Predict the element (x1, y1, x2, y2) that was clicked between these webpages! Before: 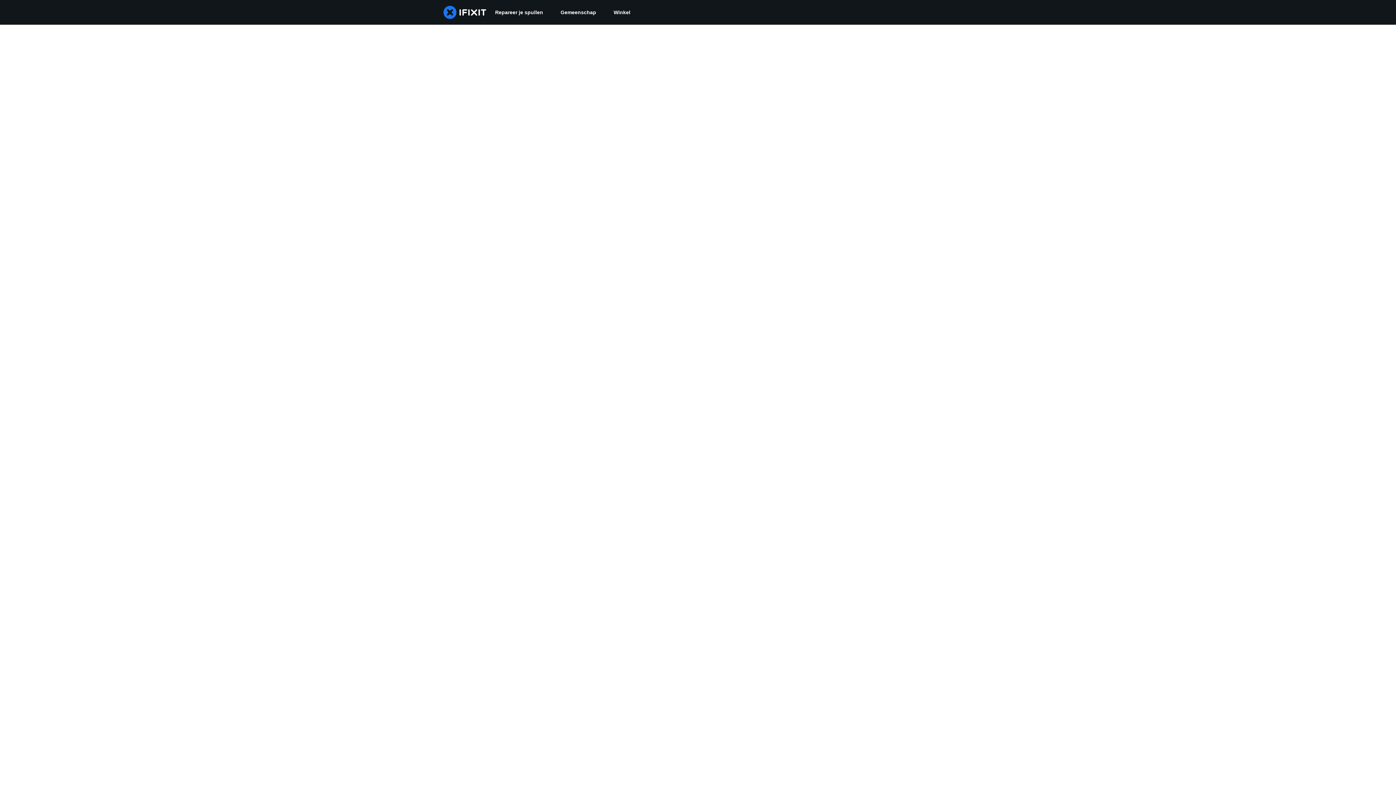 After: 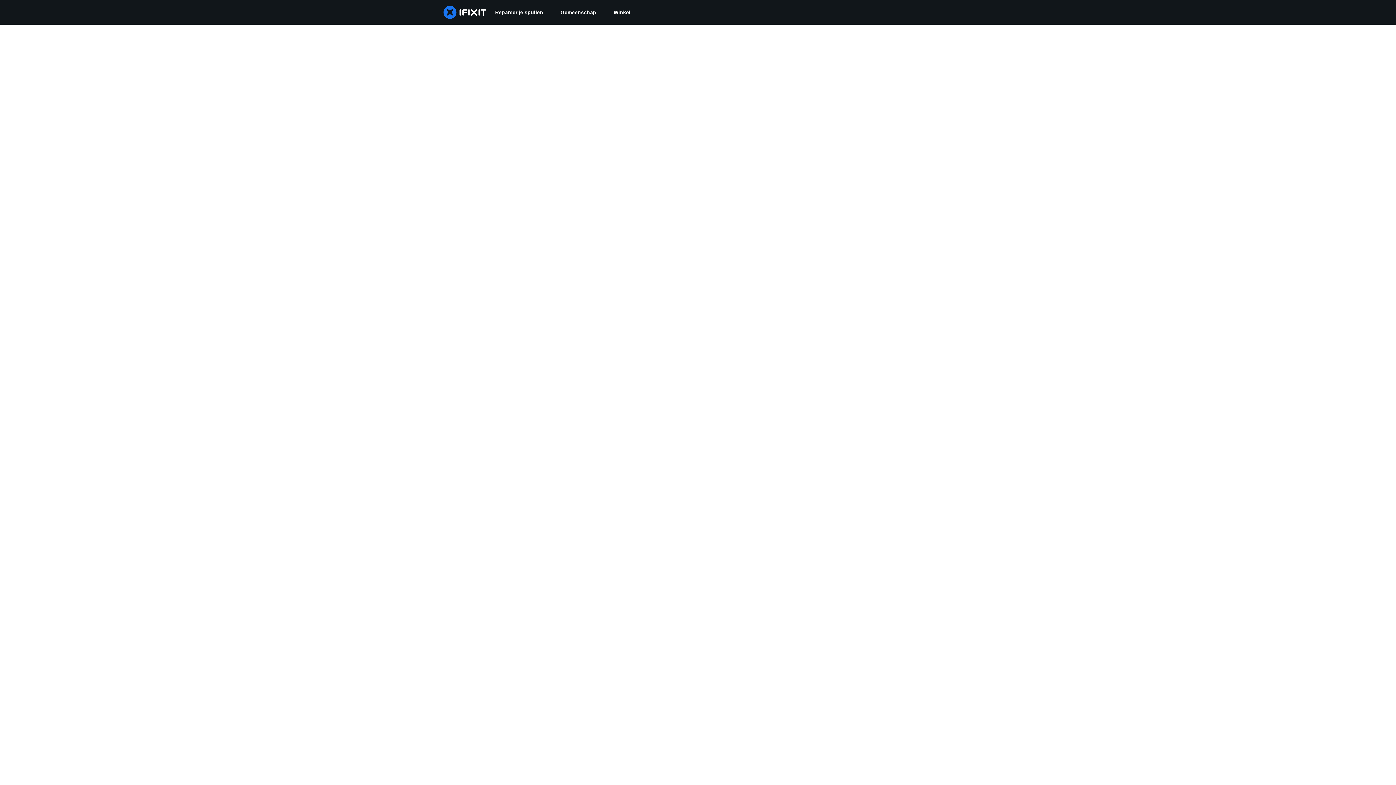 Action: bbox: (552, 0, 605, 24) label: Gemeenschap